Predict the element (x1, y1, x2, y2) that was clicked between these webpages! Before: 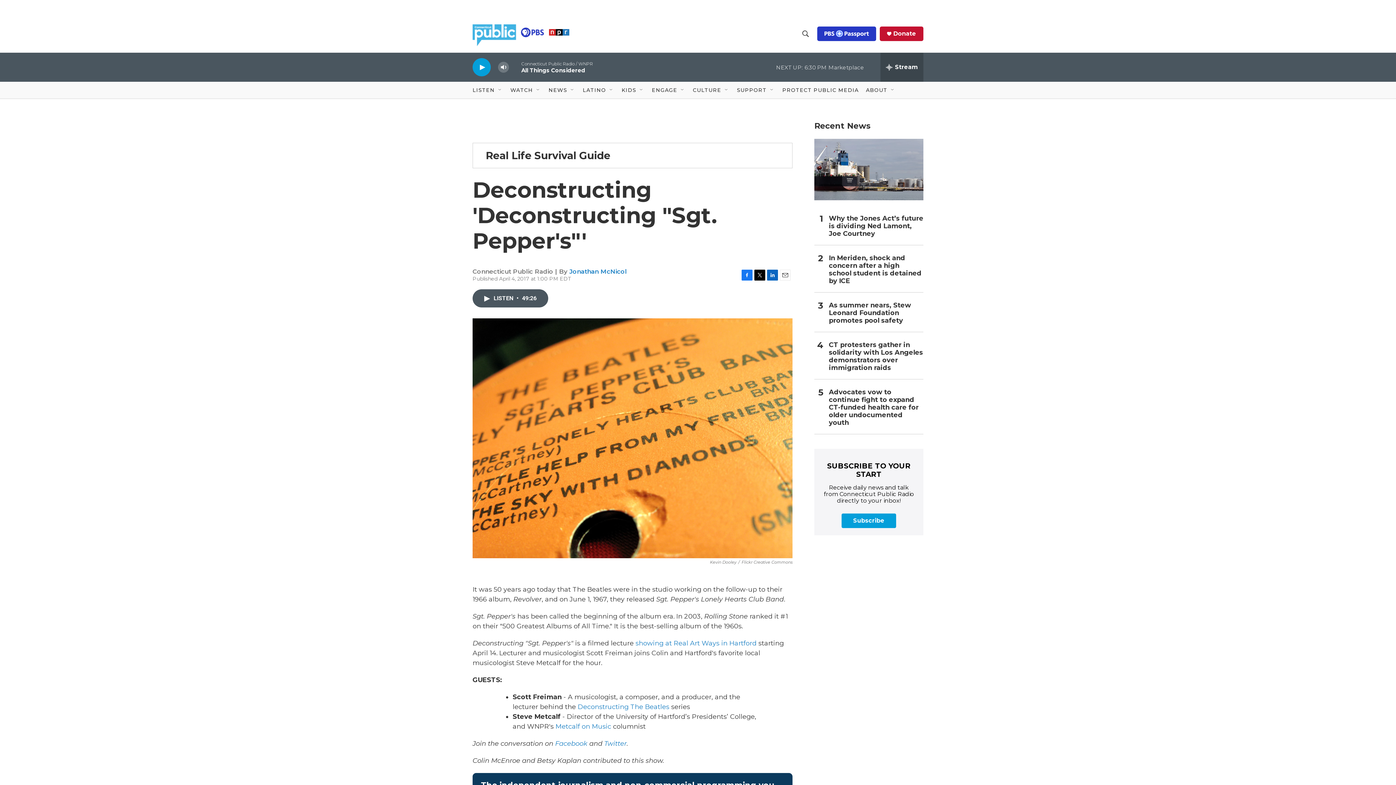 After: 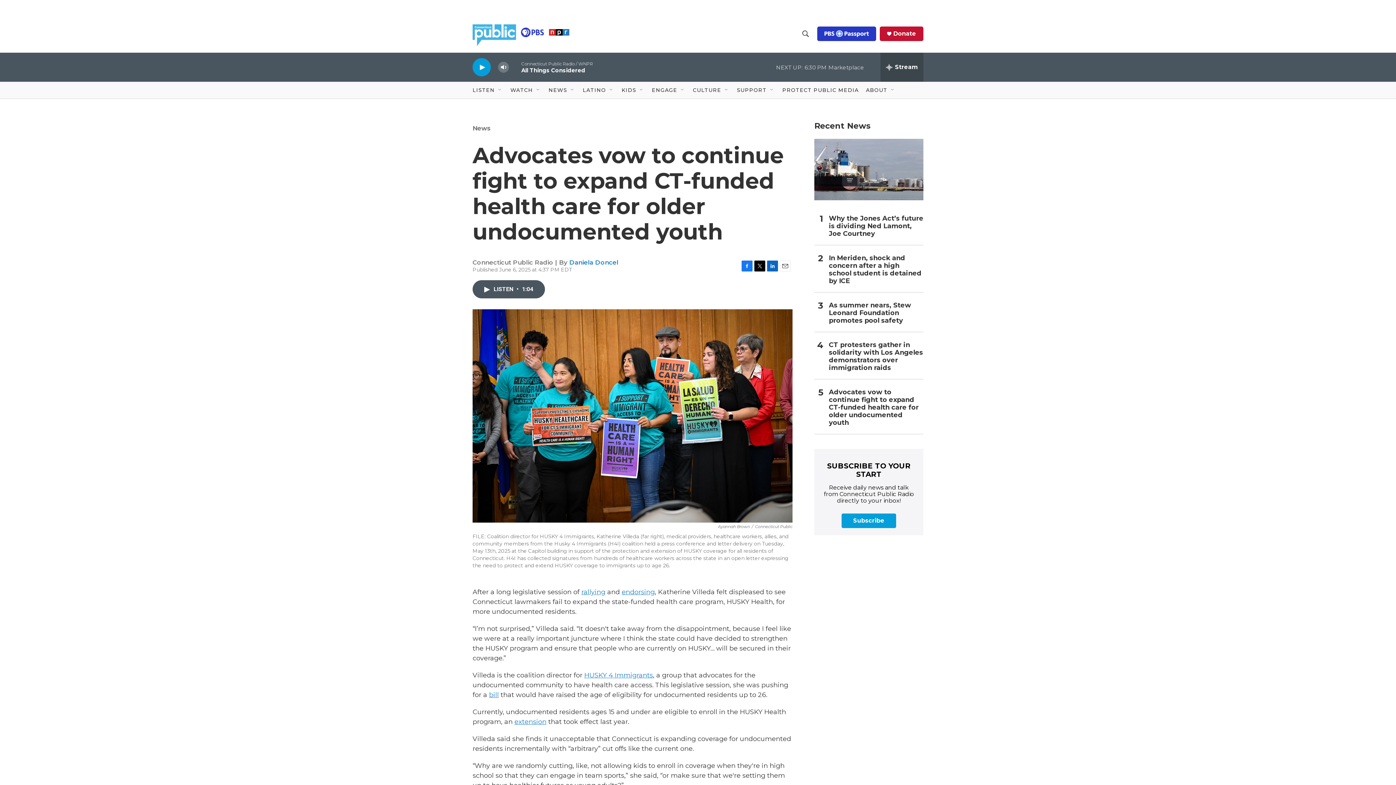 Action: bbox: (829, 395, 923, 426) label: Advocates vow to continue fight to expand CT-funded health care for older undocumented youth